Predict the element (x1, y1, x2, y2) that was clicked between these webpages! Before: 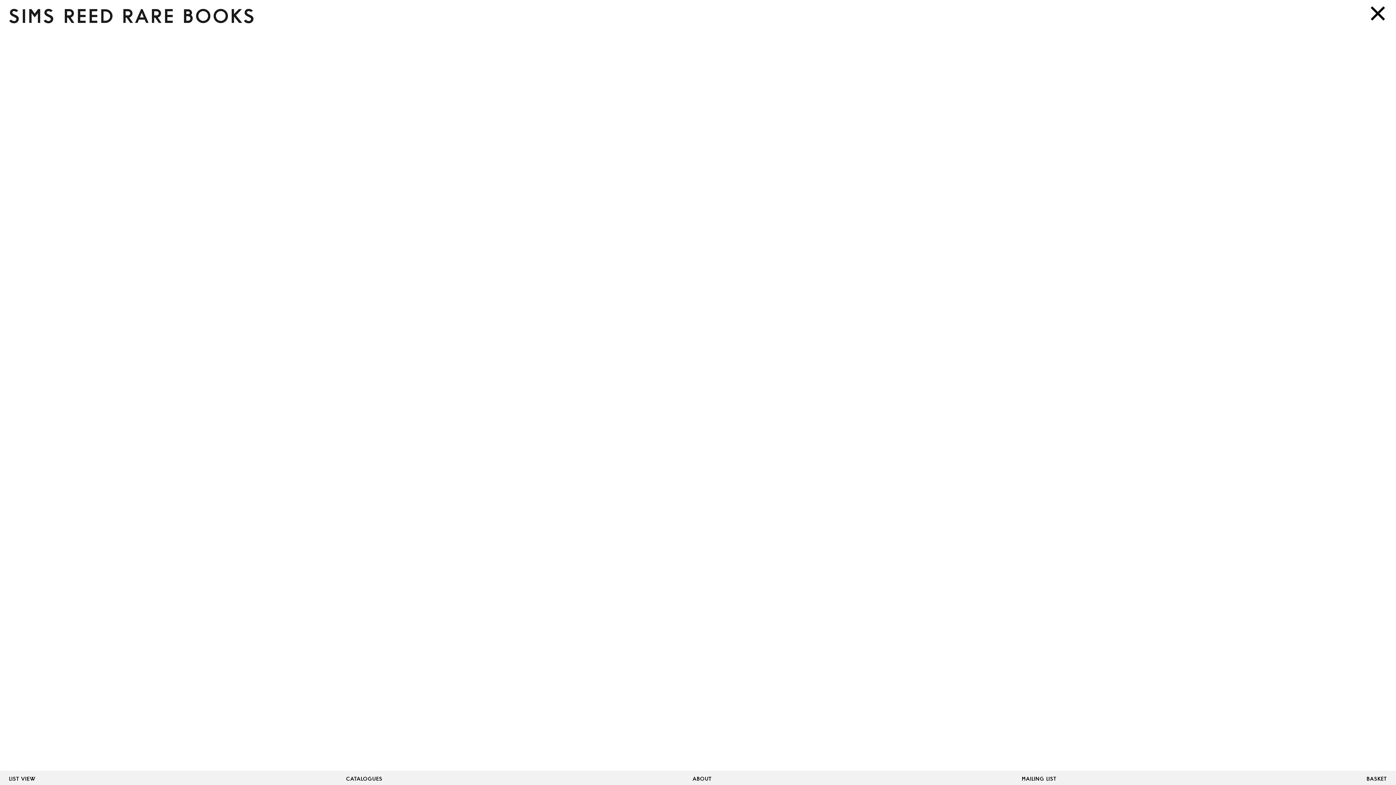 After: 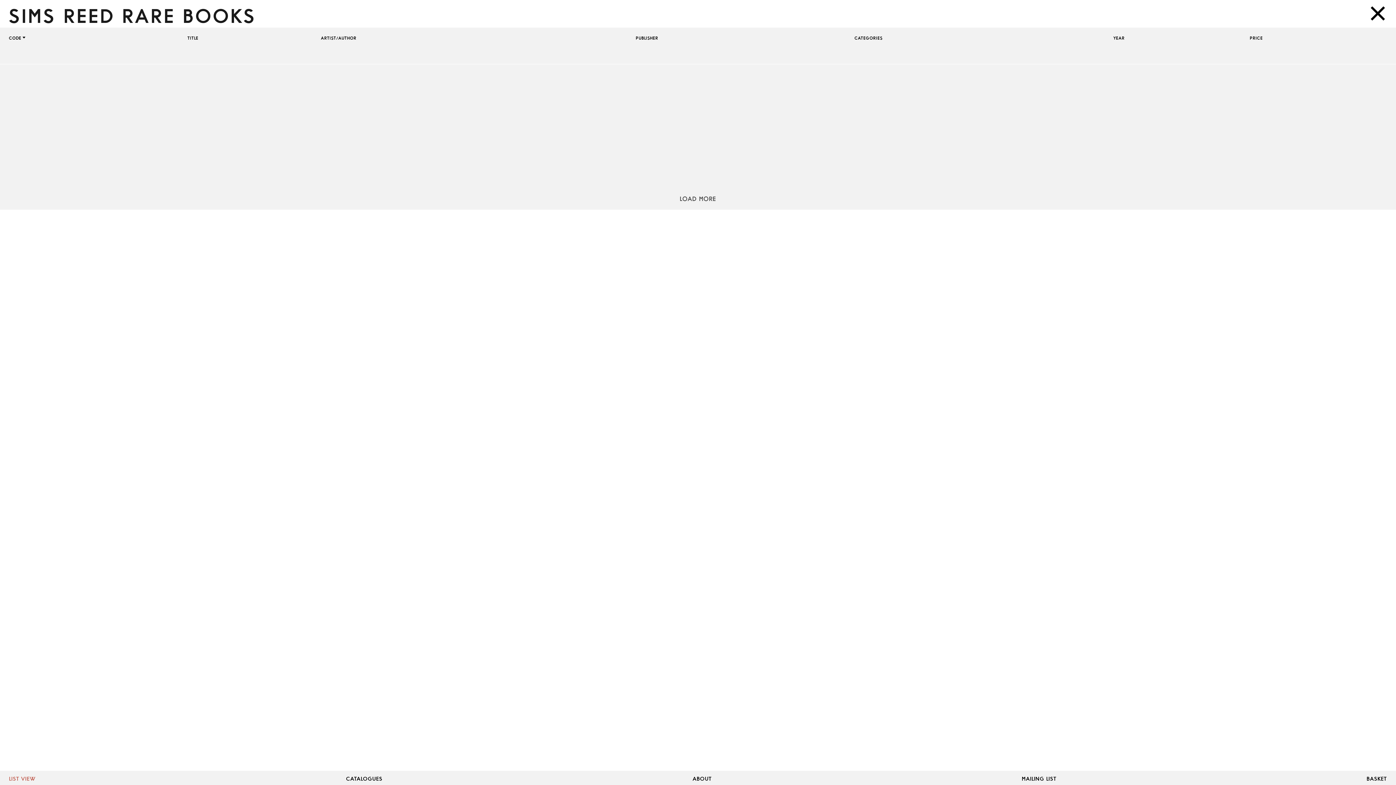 Action: bbox: (9, 776, 36, 782) label: LIST VIEW